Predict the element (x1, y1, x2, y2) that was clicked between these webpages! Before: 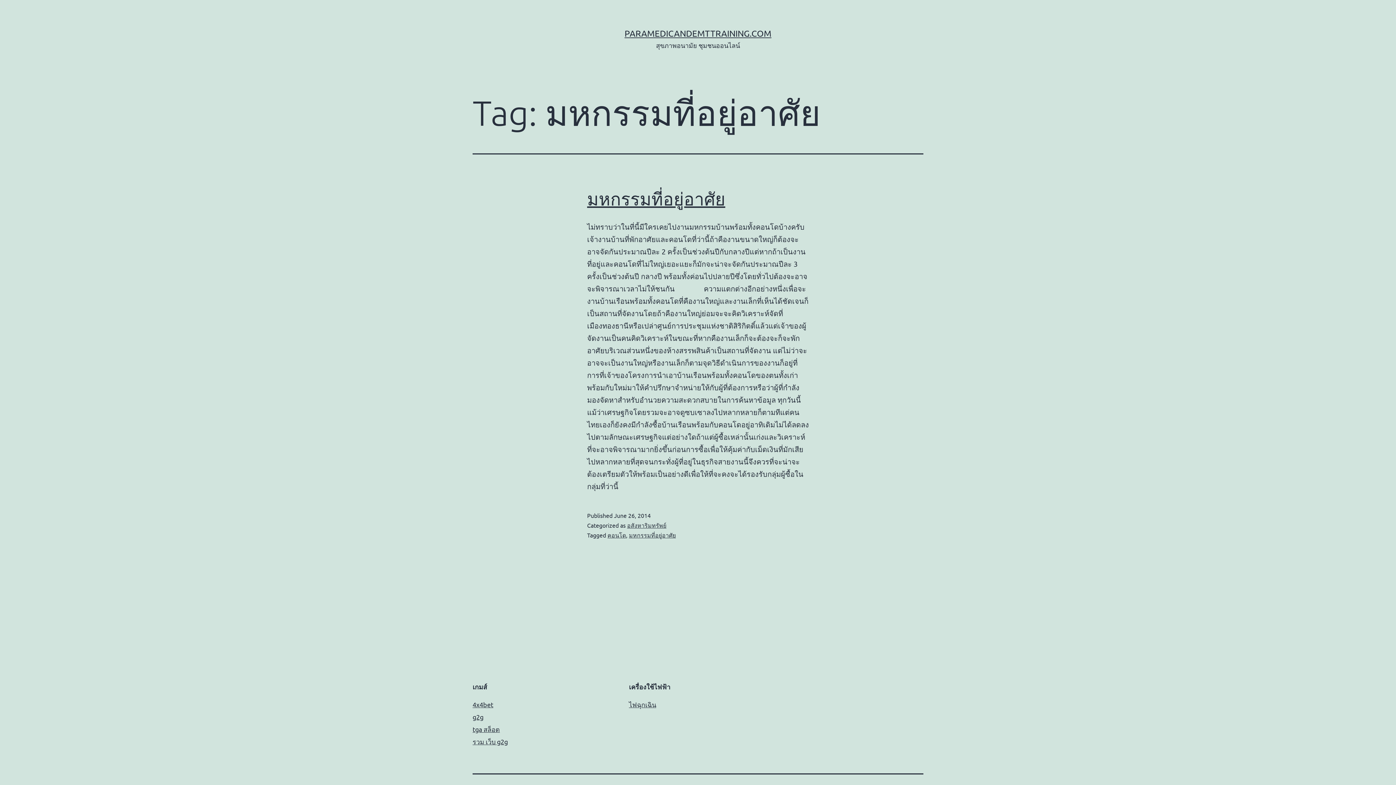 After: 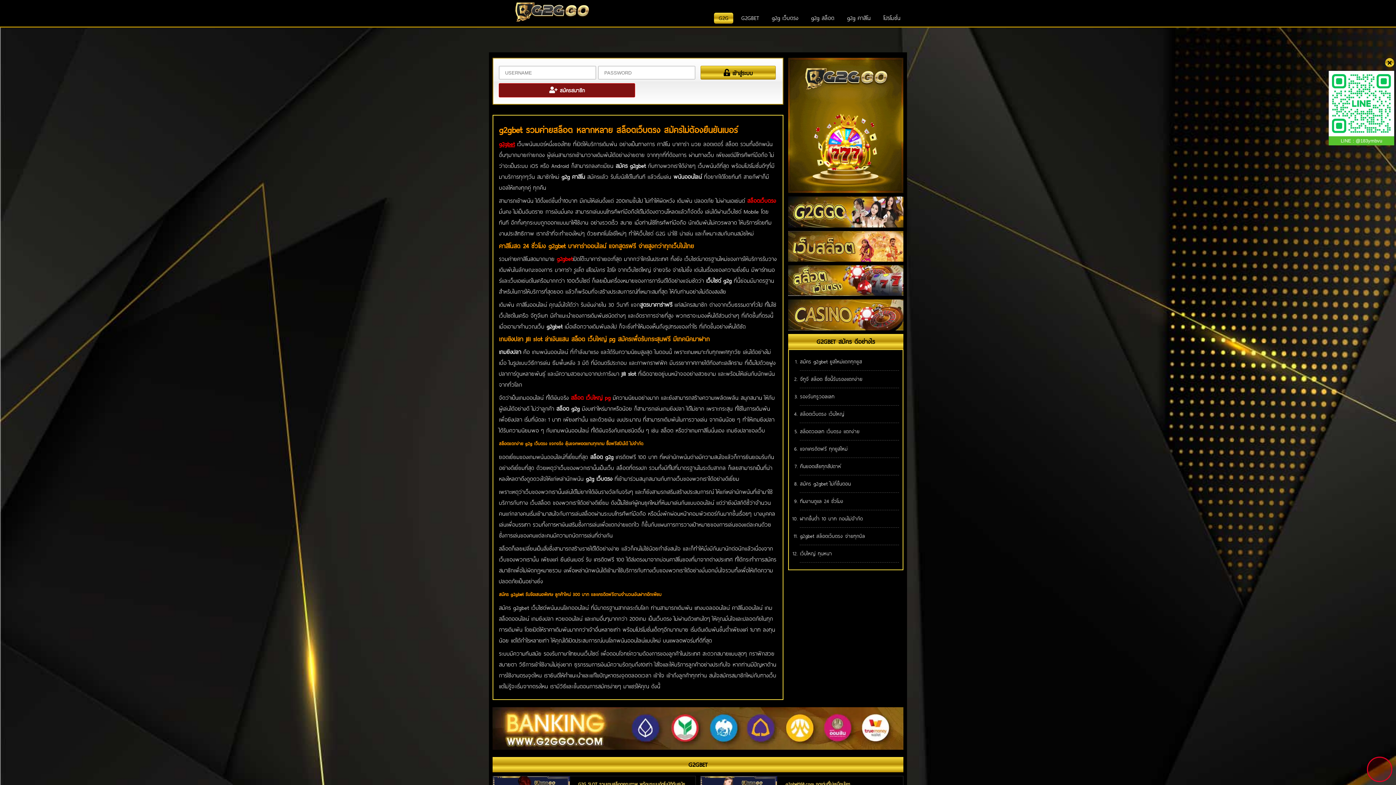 Action: label: g2g bbox: (472, 713, 483, 721)